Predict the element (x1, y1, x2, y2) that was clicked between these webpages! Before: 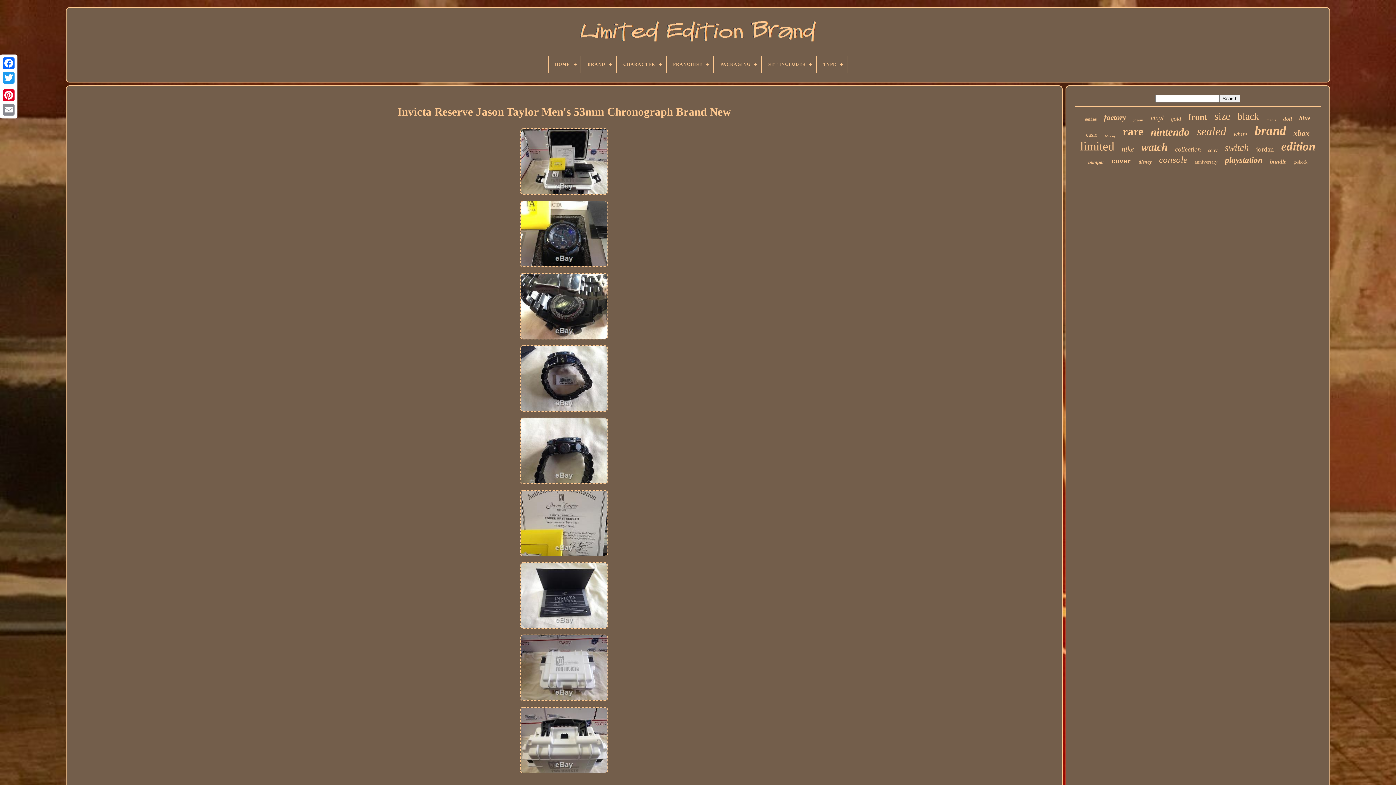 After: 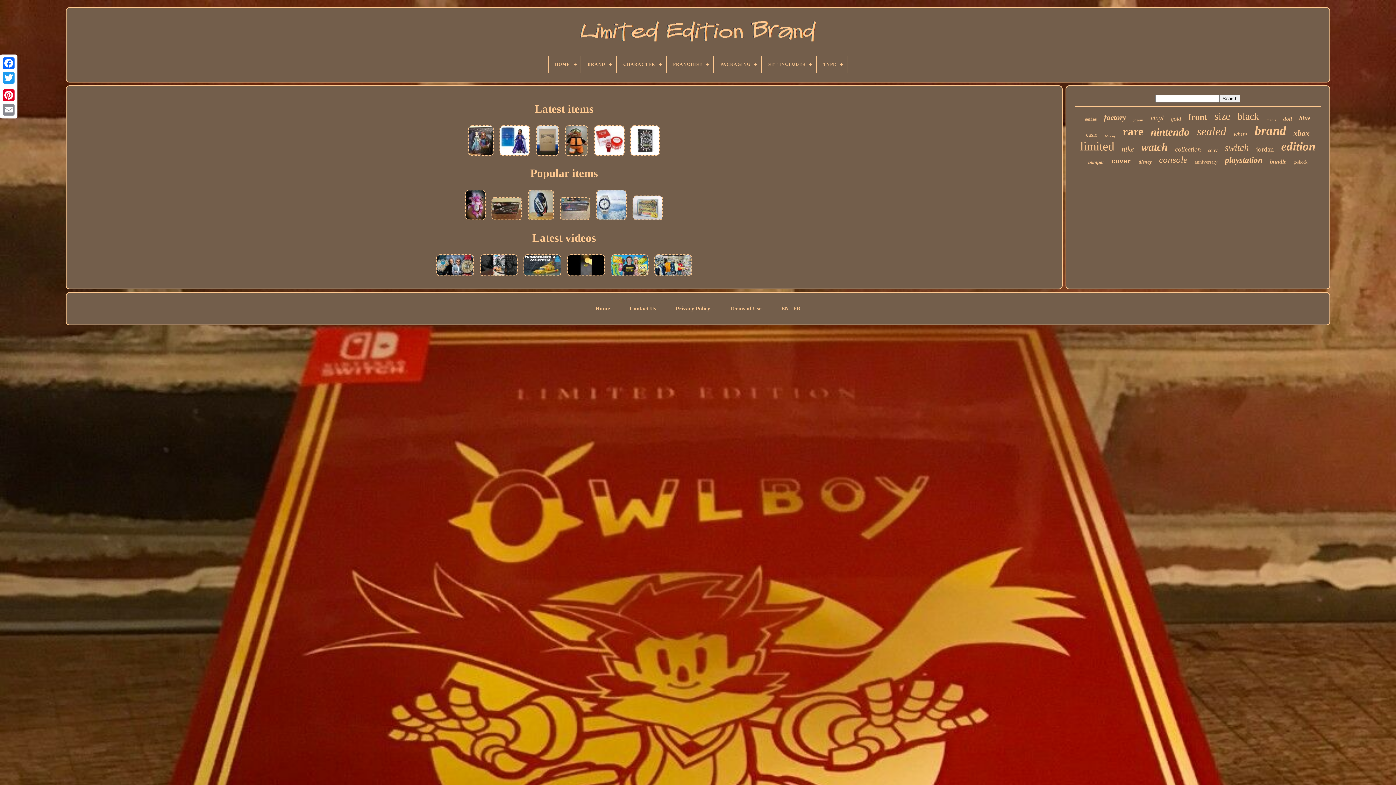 Action: bbox: (548, 56, 580, 72) label: HOME